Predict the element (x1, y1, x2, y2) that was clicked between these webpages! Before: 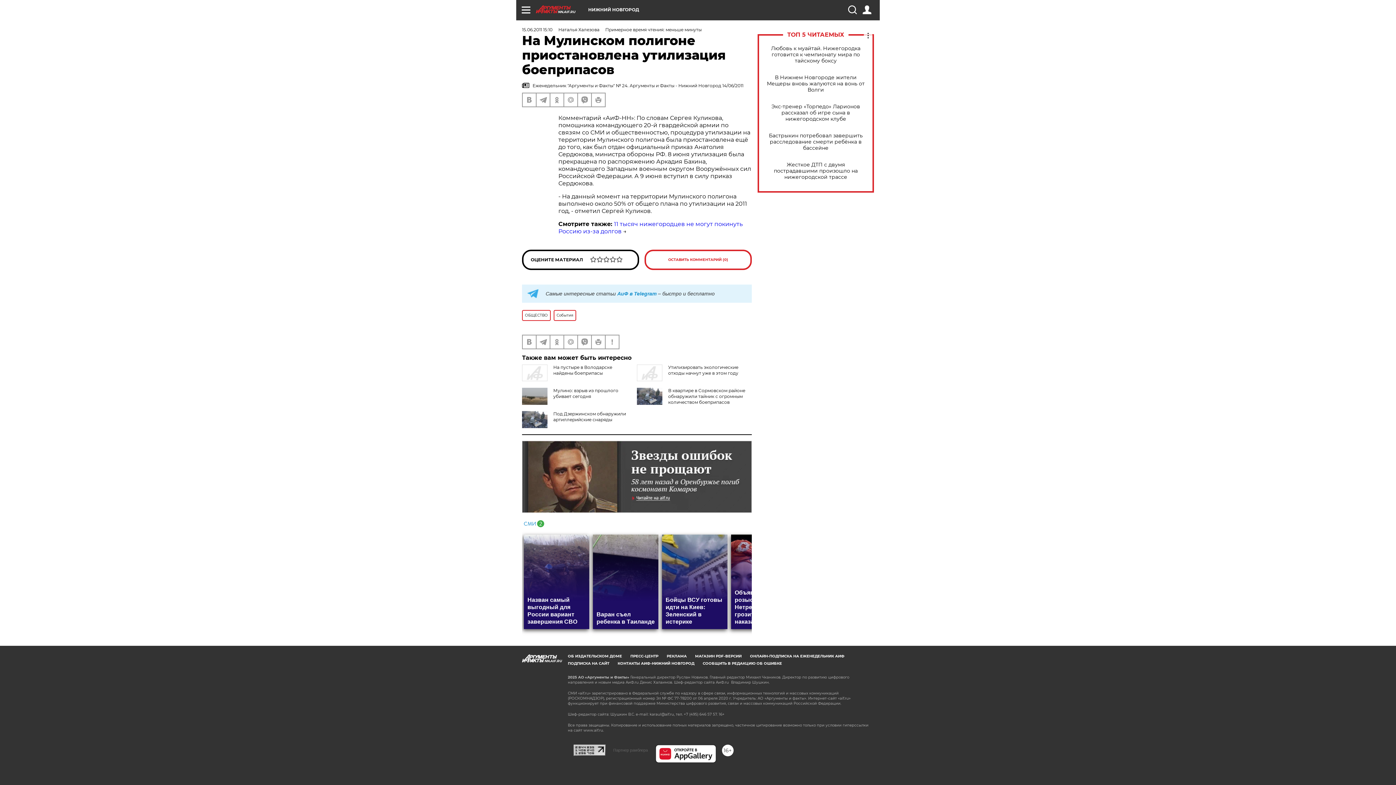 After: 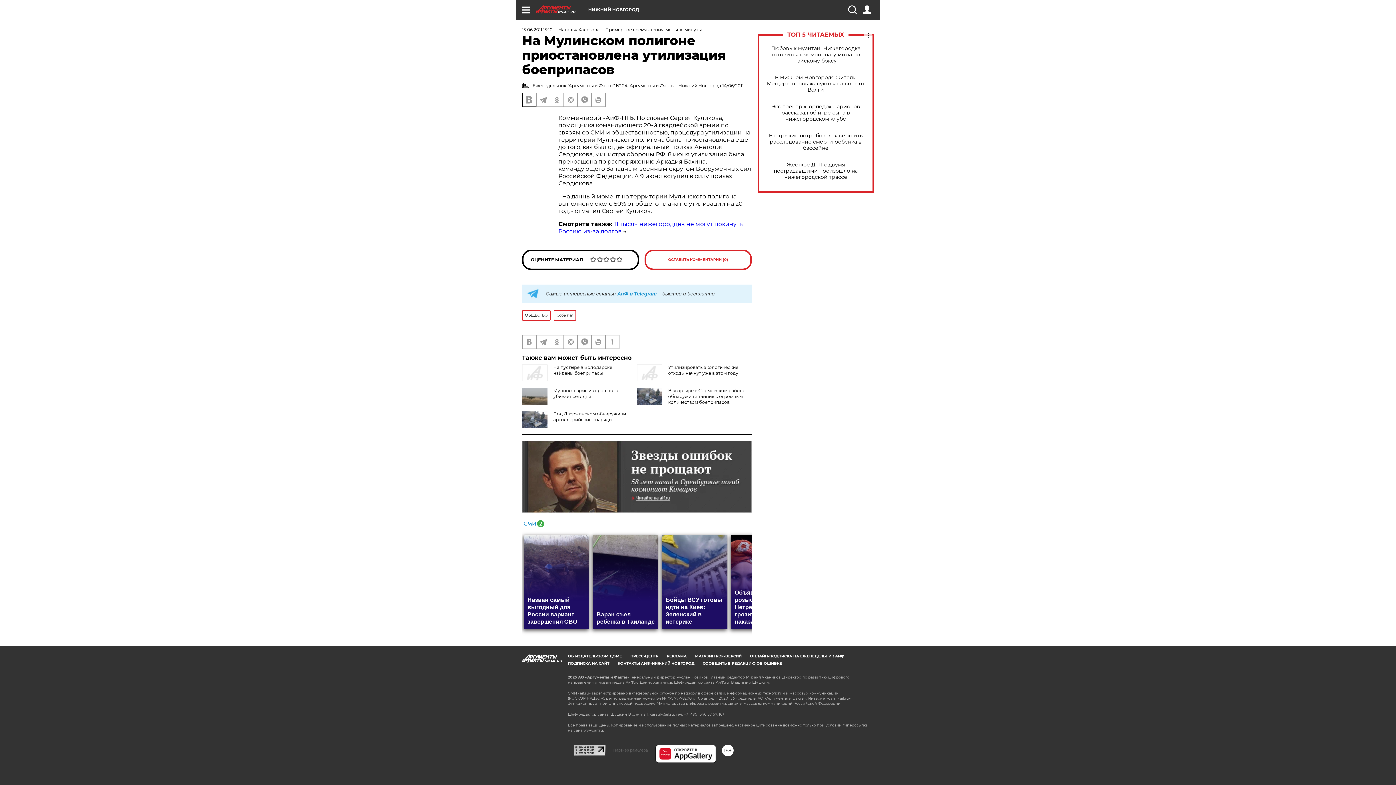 Action: bbox: (522, 93, 536, 106)